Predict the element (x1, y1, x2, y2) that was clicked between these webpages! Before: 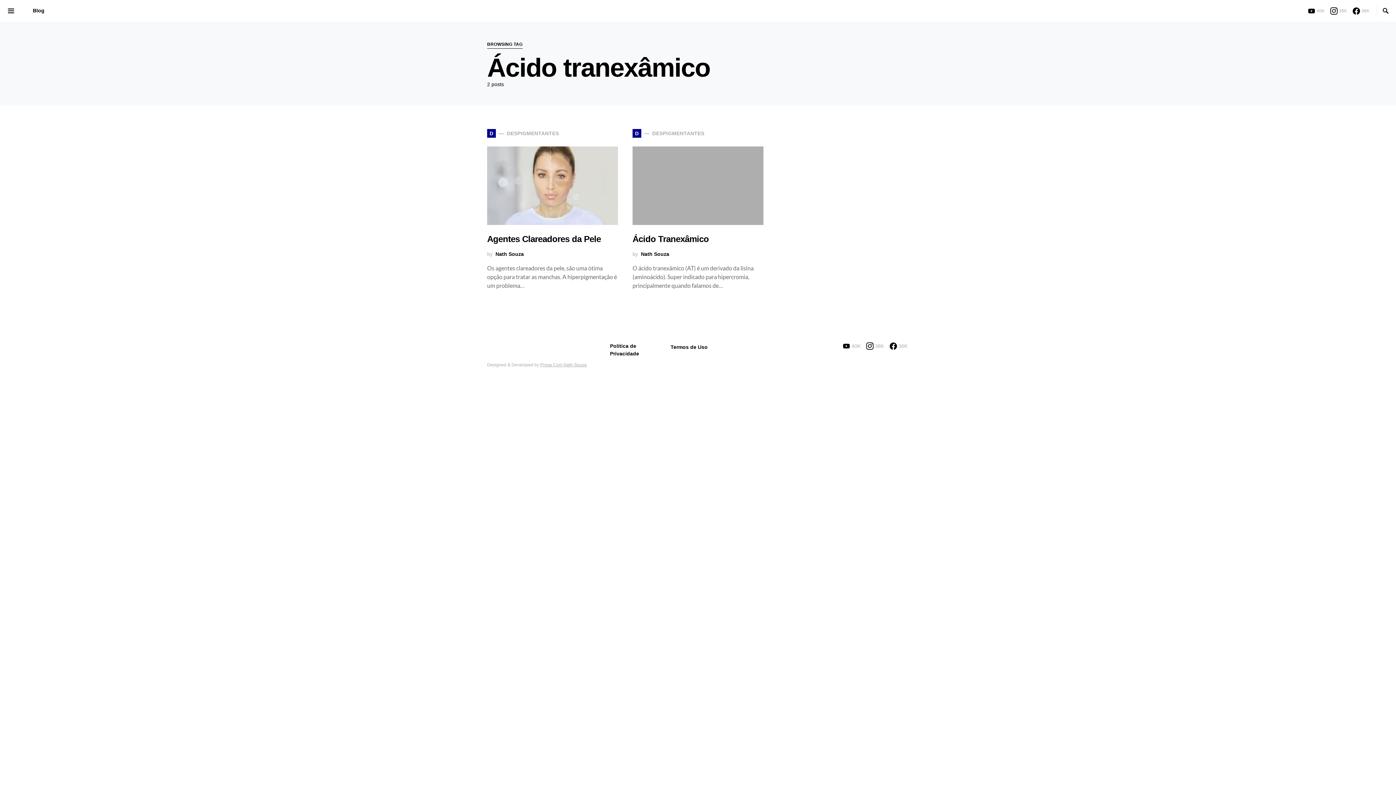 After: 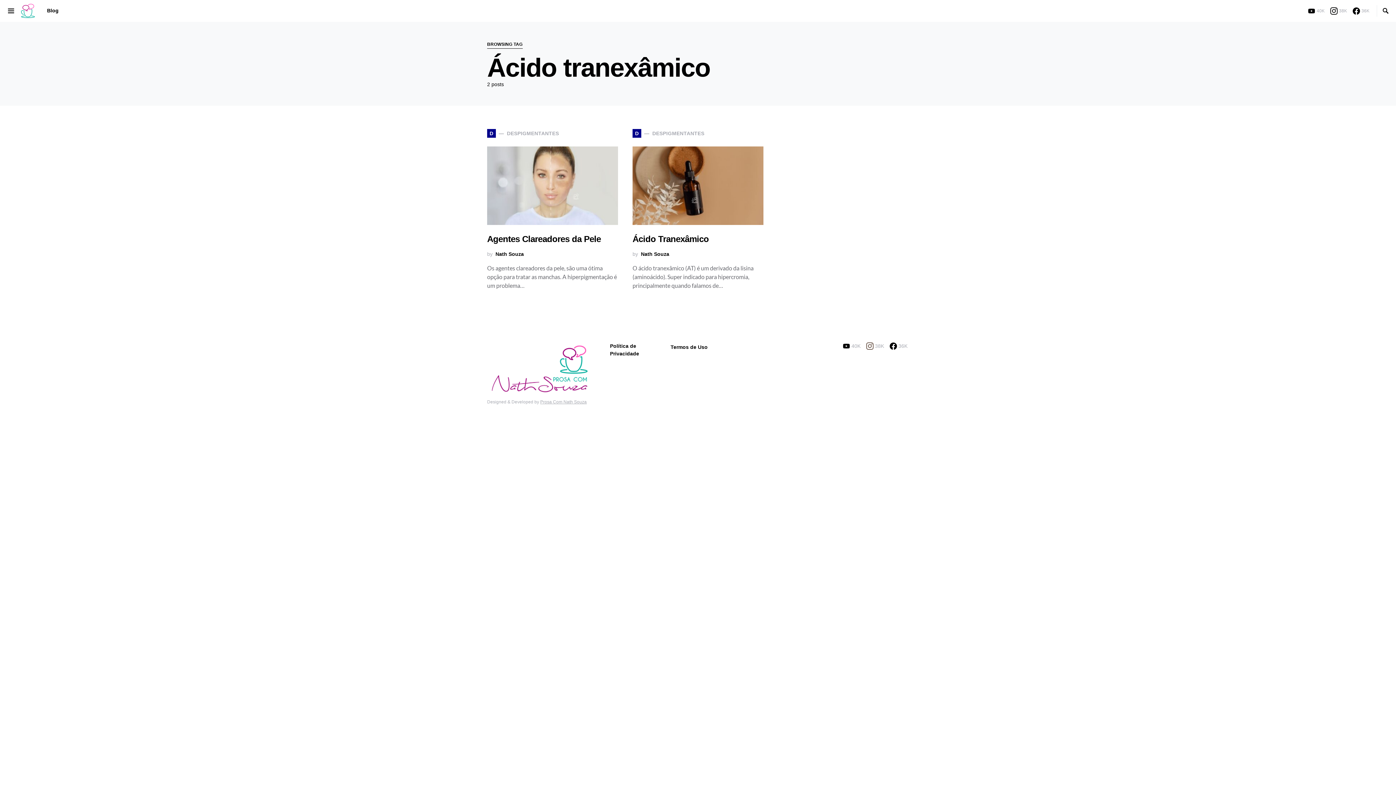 Action: label: Instagram bbox: (866, 342, 884, 349)